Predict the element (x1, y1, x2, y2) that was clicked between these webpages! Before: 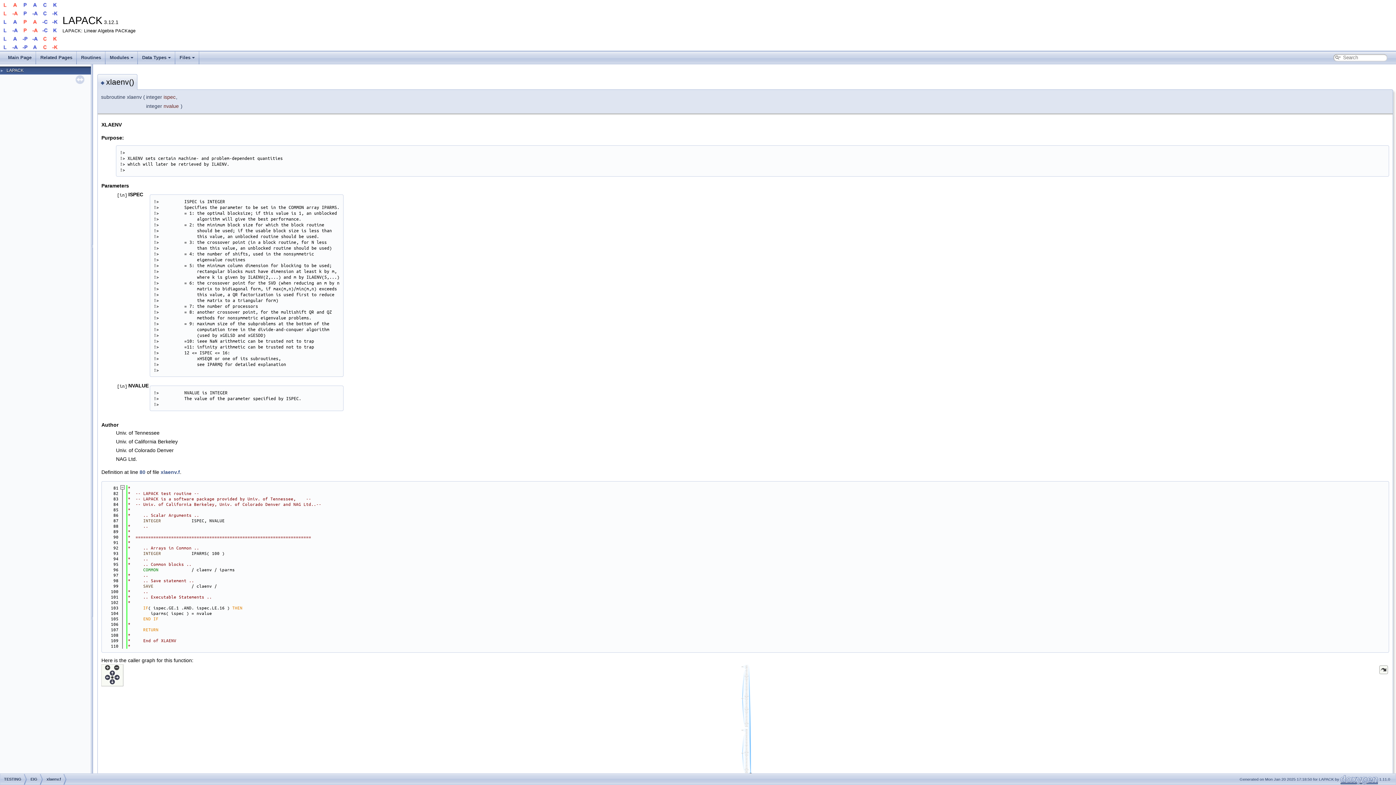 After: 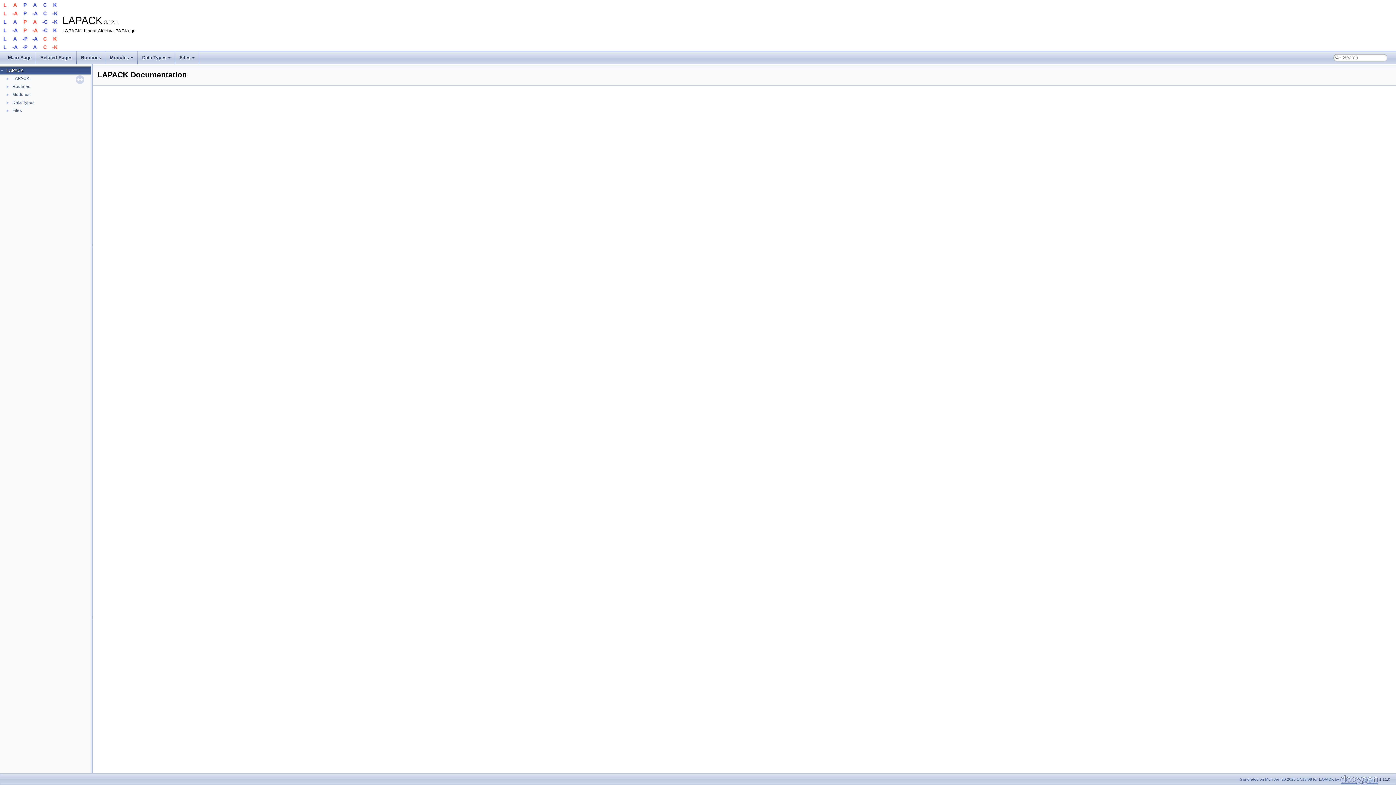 Action: label: LAPACK bbox: (5, 67, 24, 73)